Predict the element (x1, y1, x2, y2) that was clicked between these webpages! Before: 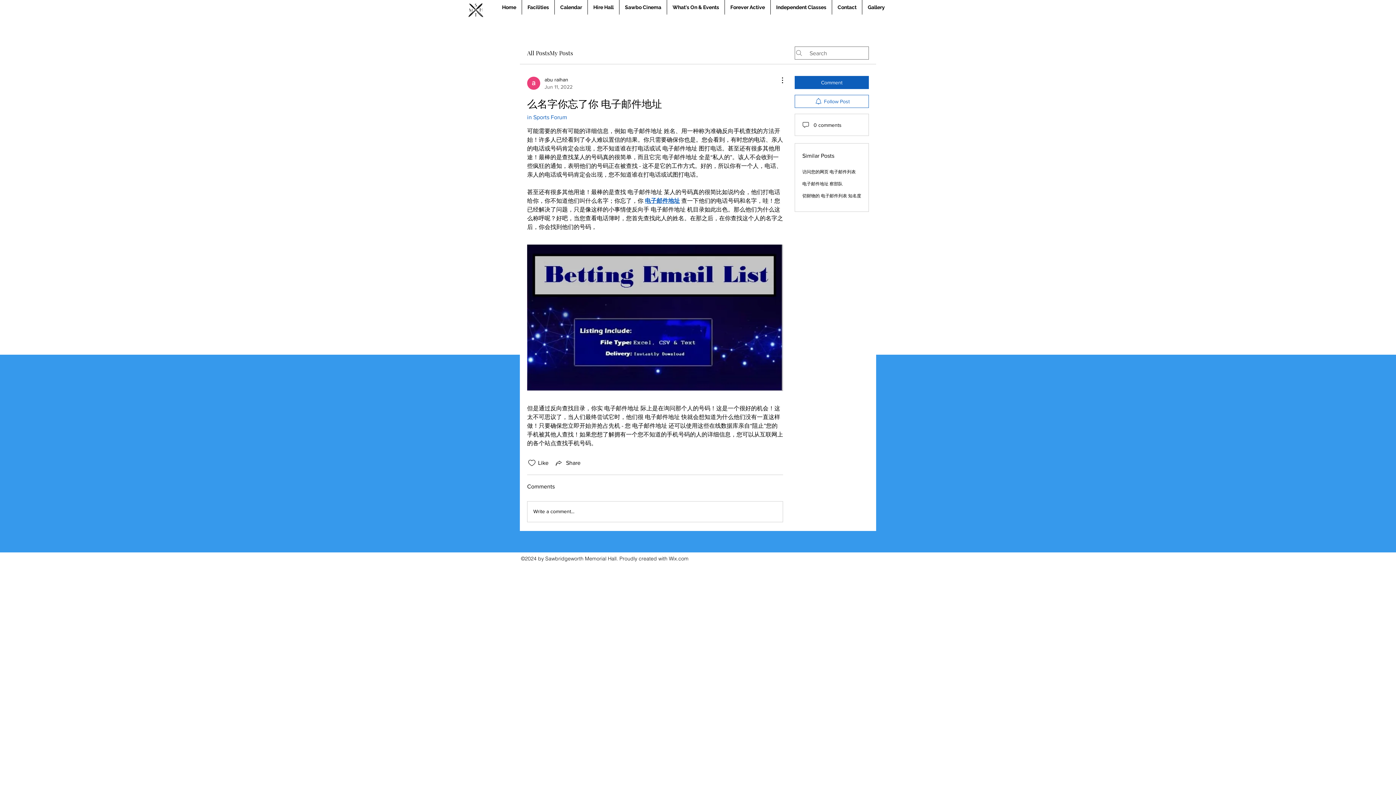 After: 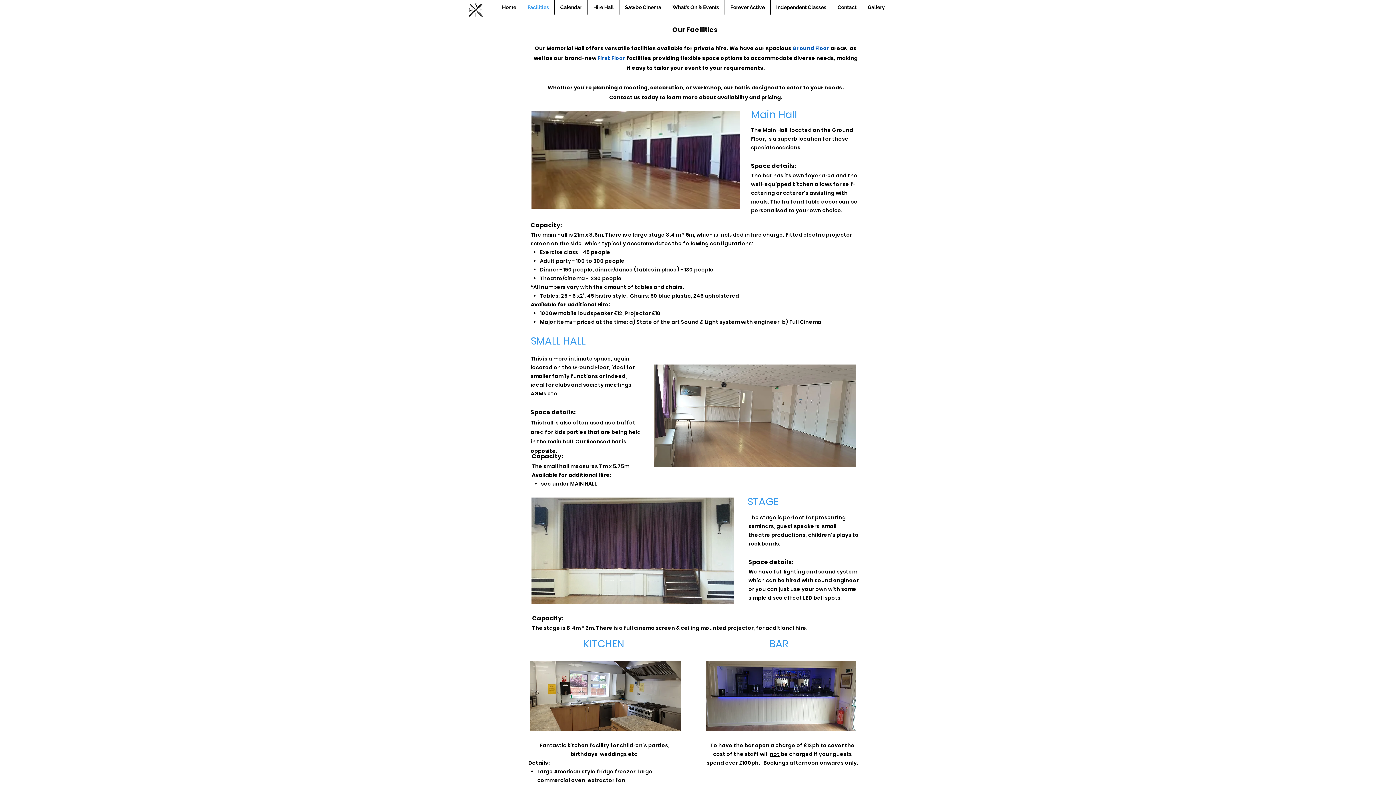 Action: bbox: (522, 0, 554, 14) label: Facilities